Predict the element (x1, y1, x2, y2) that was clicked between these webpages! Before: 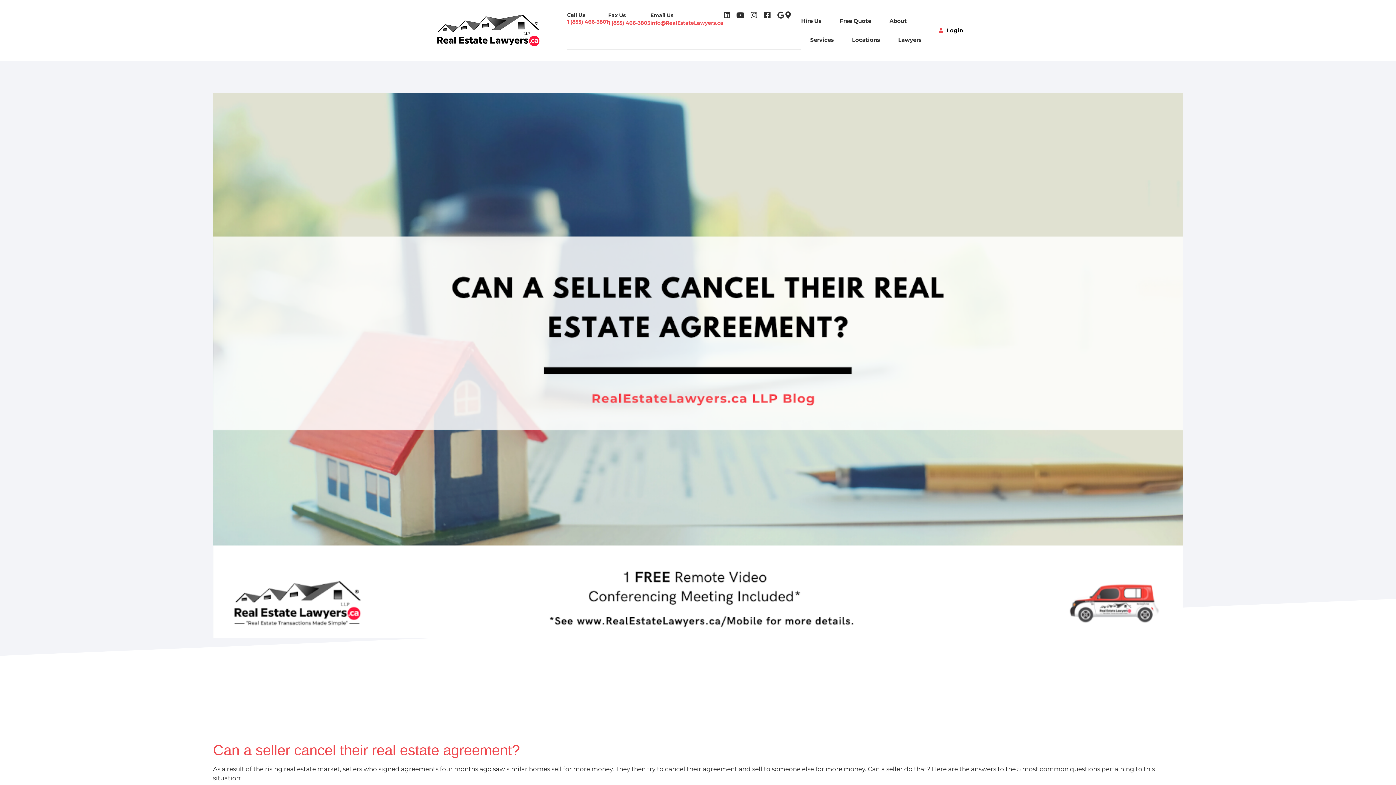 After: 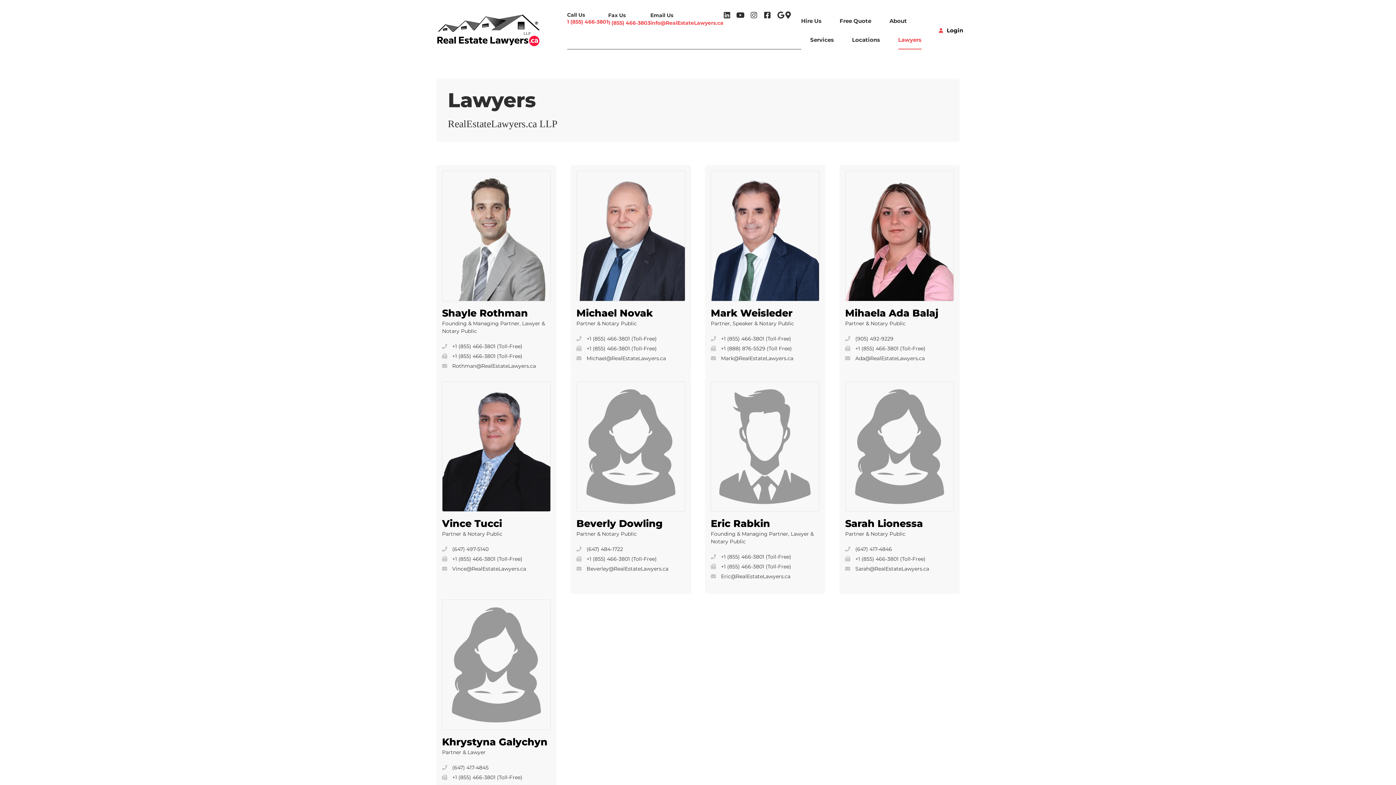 Action: label: Lawyers bbox: (898, 30, 921, 49)